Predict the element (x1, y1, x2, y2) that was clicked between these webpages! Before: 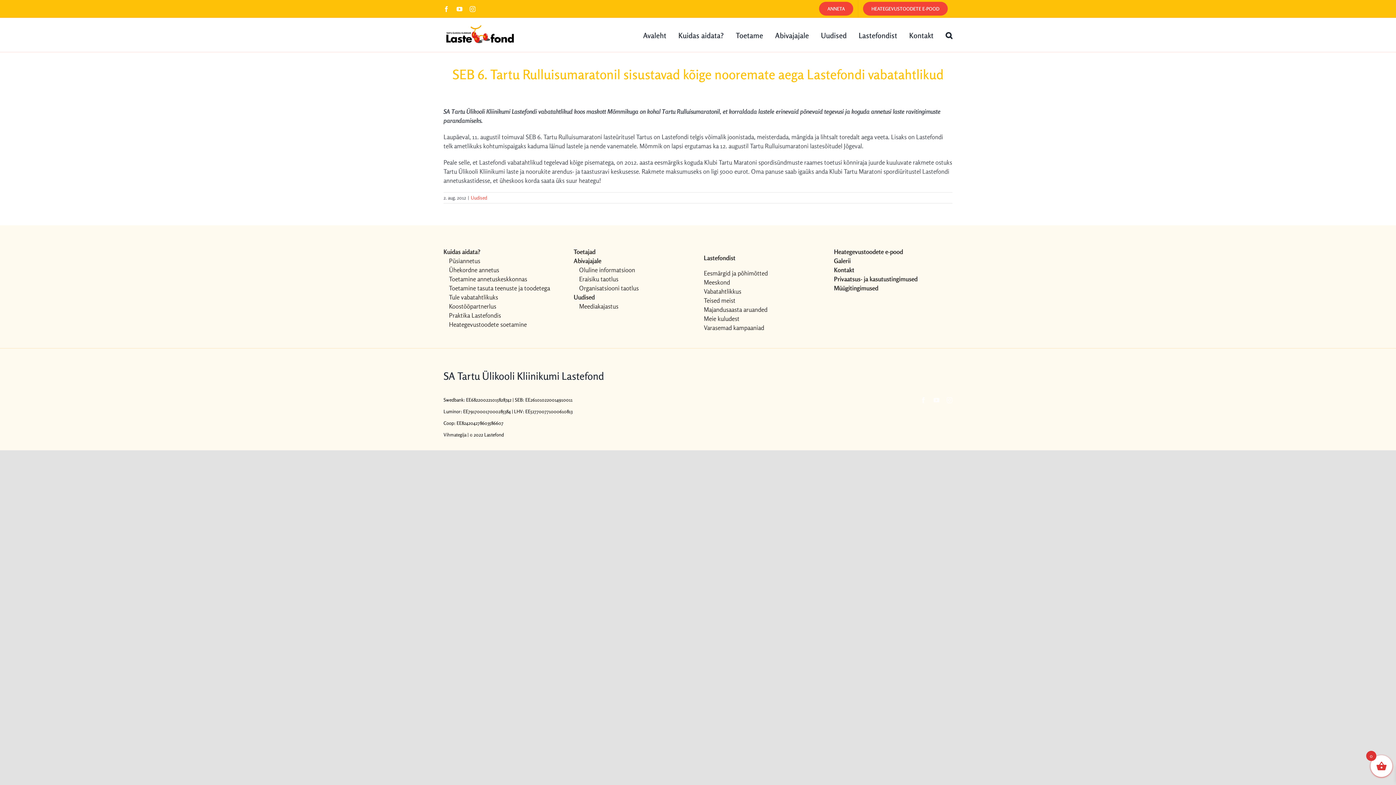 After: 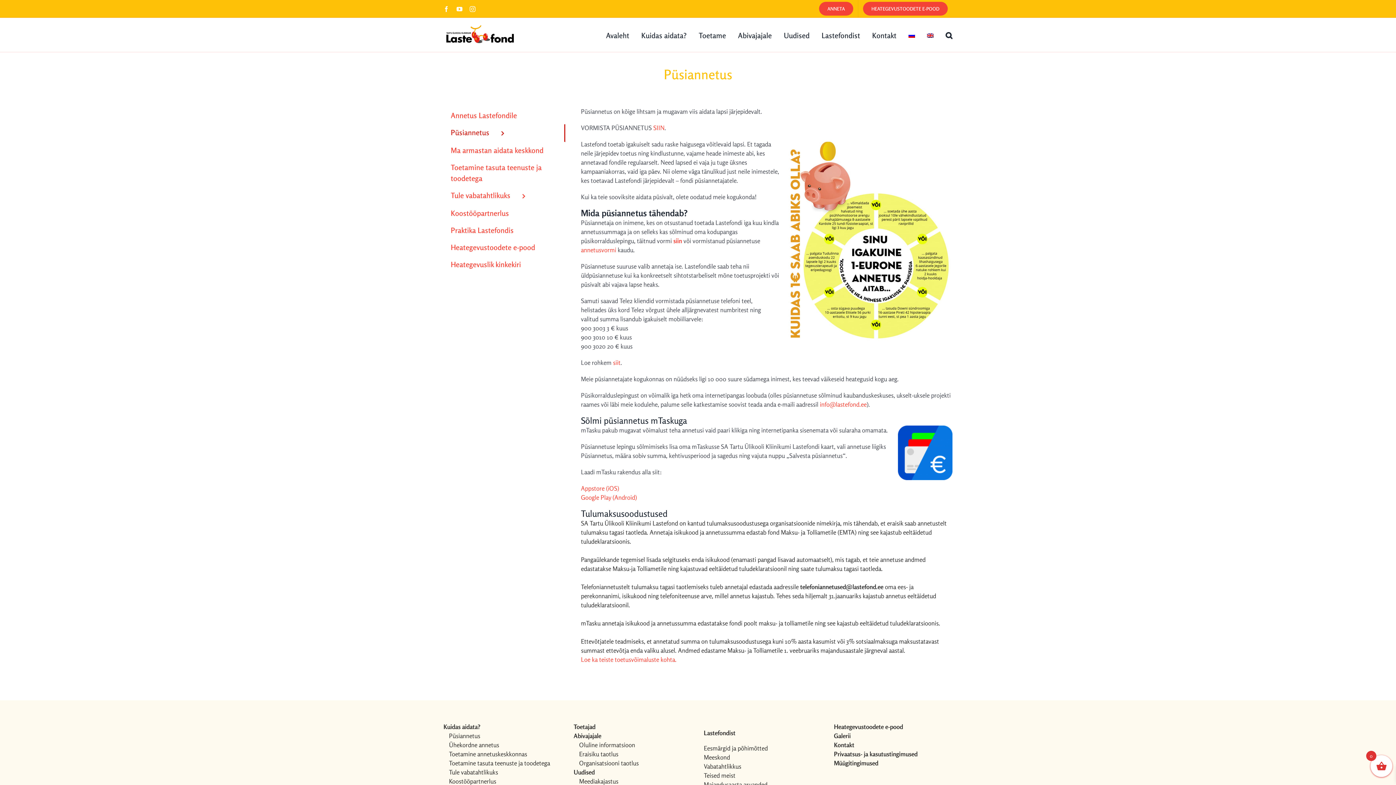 Action: bbox: (449, 256, 562, 265) label: Püsiannetus